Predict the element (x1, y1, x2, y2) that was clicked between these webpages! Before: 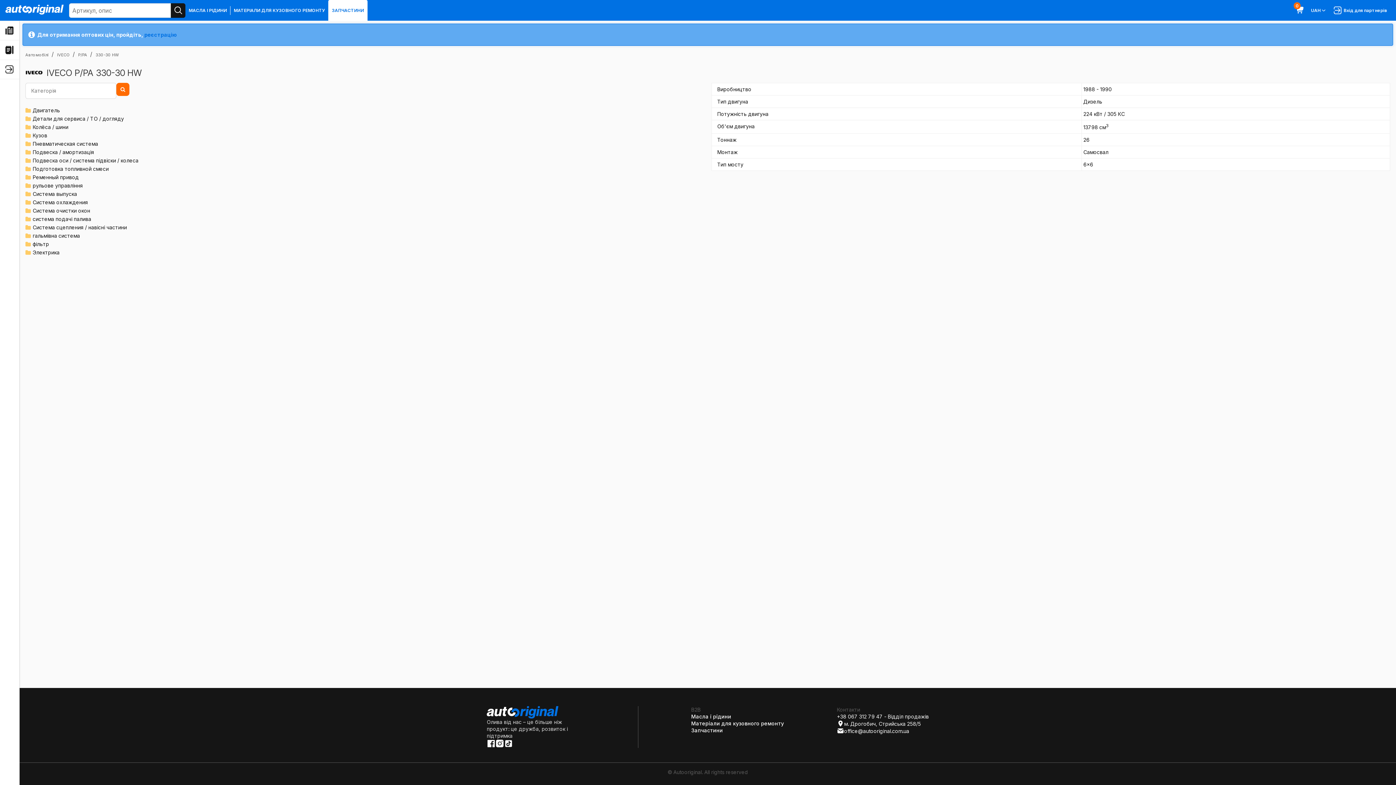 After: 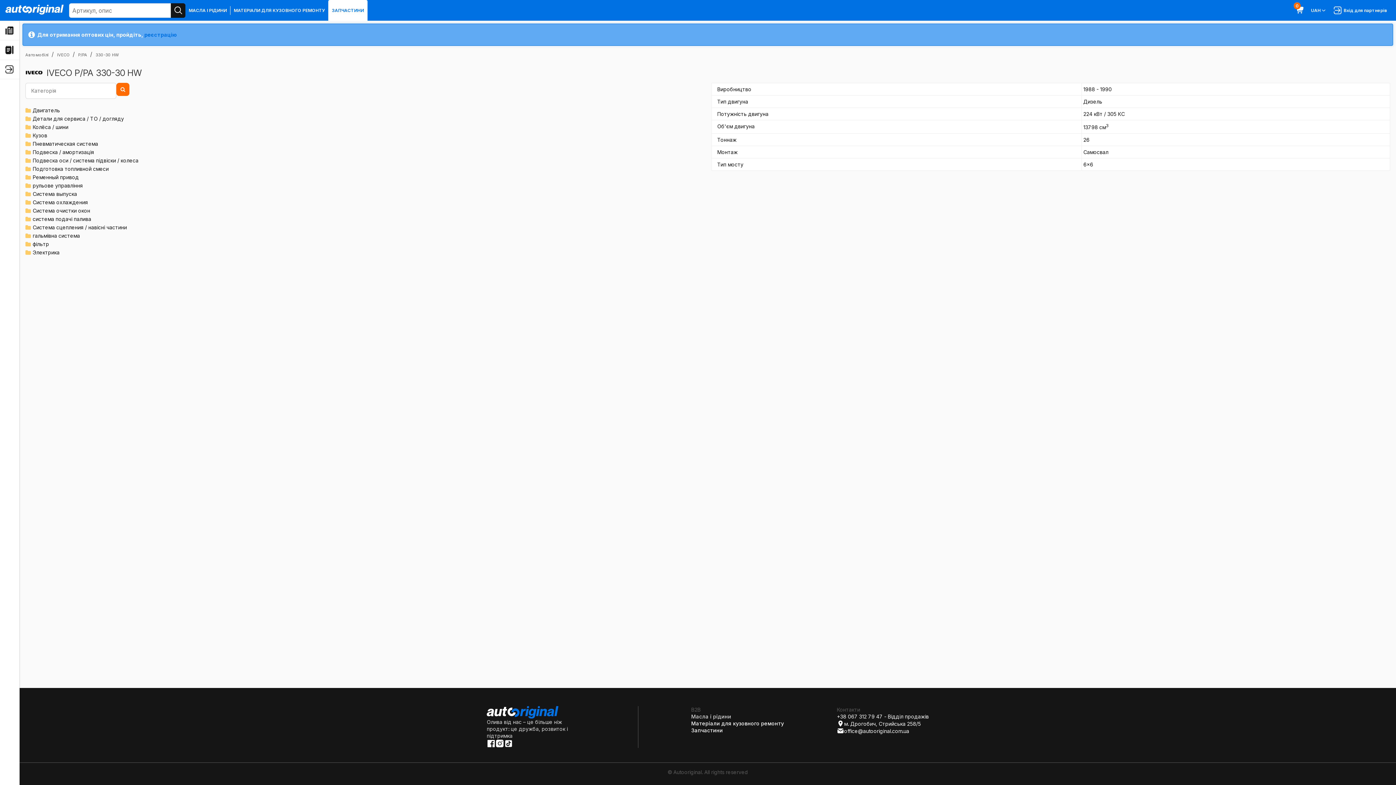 Action: bbox: (691, 713, 731, 720) label: Масла і рідини